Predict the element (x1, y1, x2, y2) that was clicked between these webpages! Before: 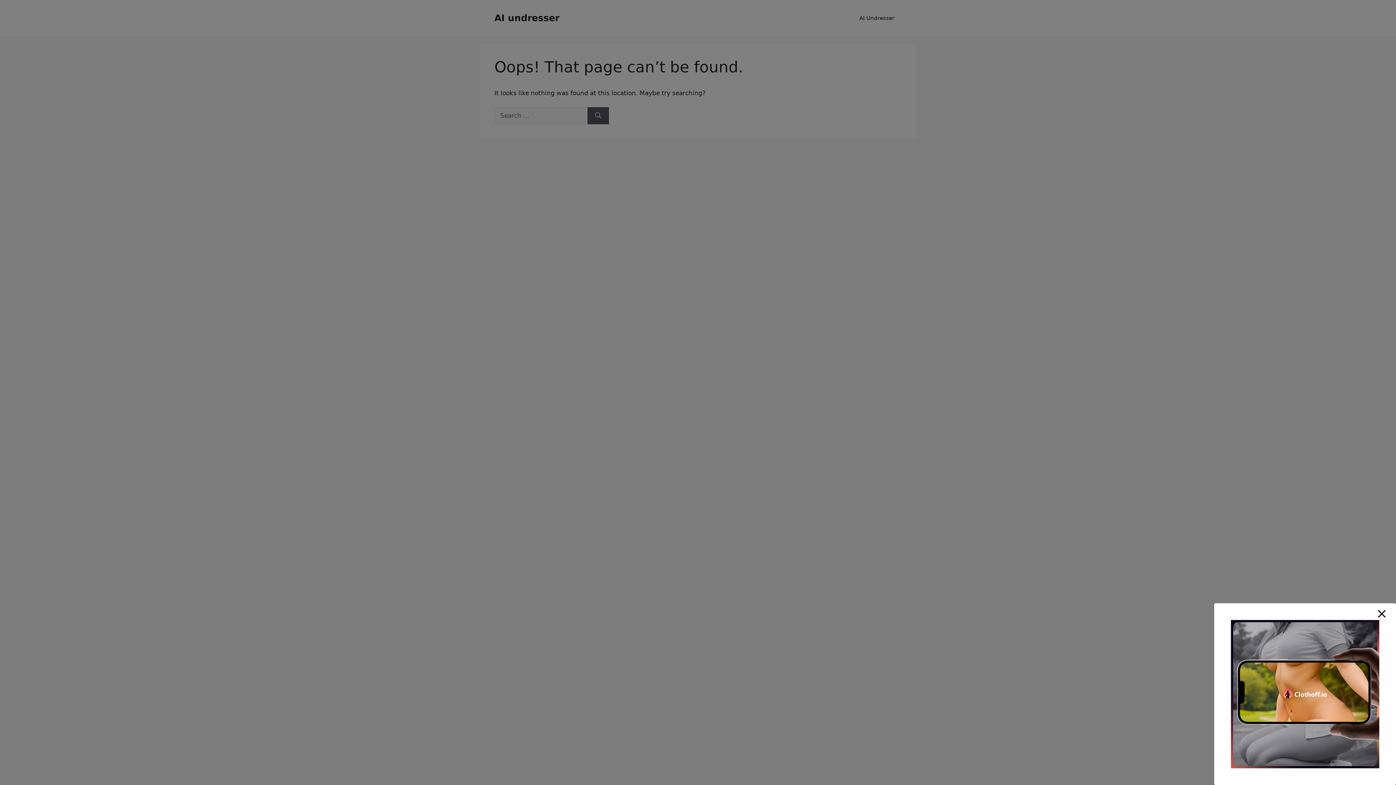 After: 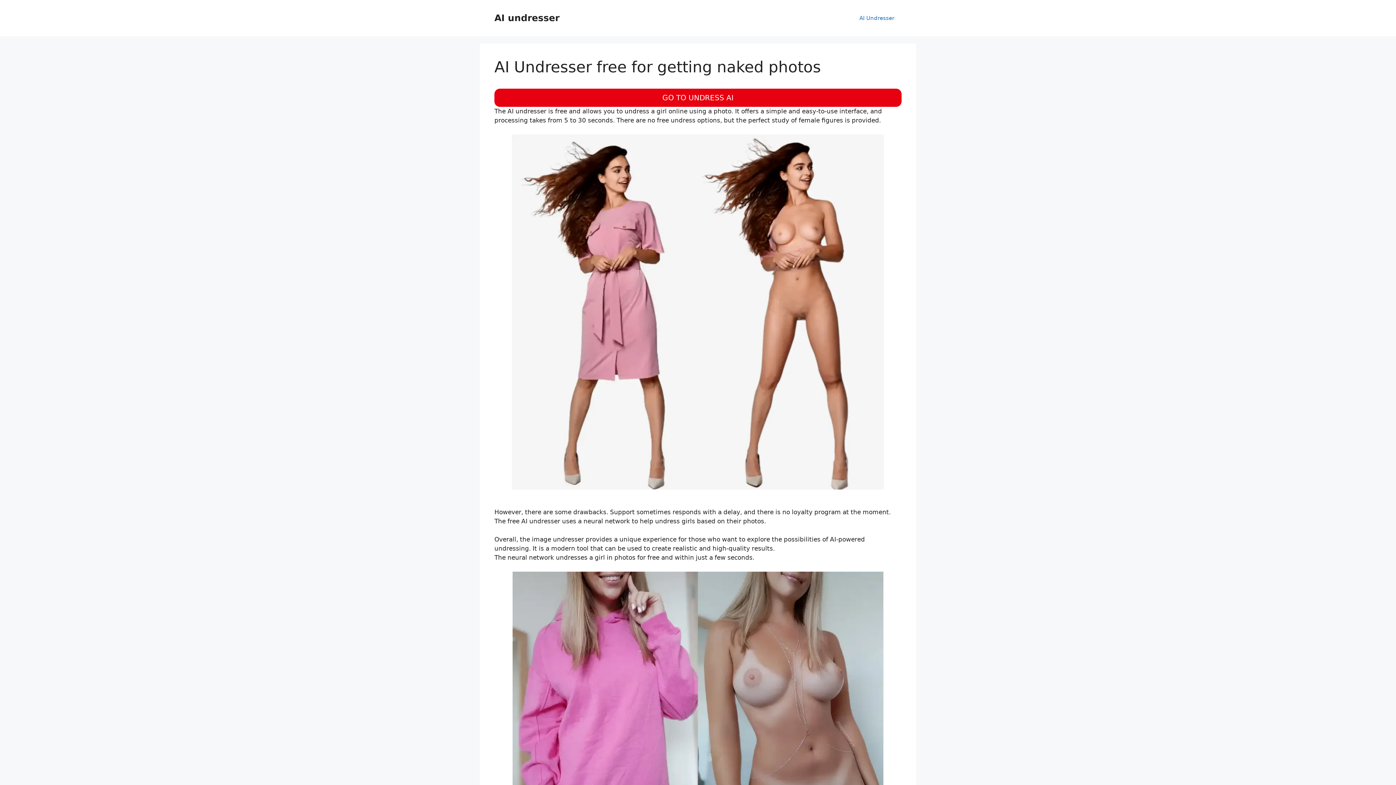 Action: bbox: (852, 7, 901, 29) label: AI Undresser